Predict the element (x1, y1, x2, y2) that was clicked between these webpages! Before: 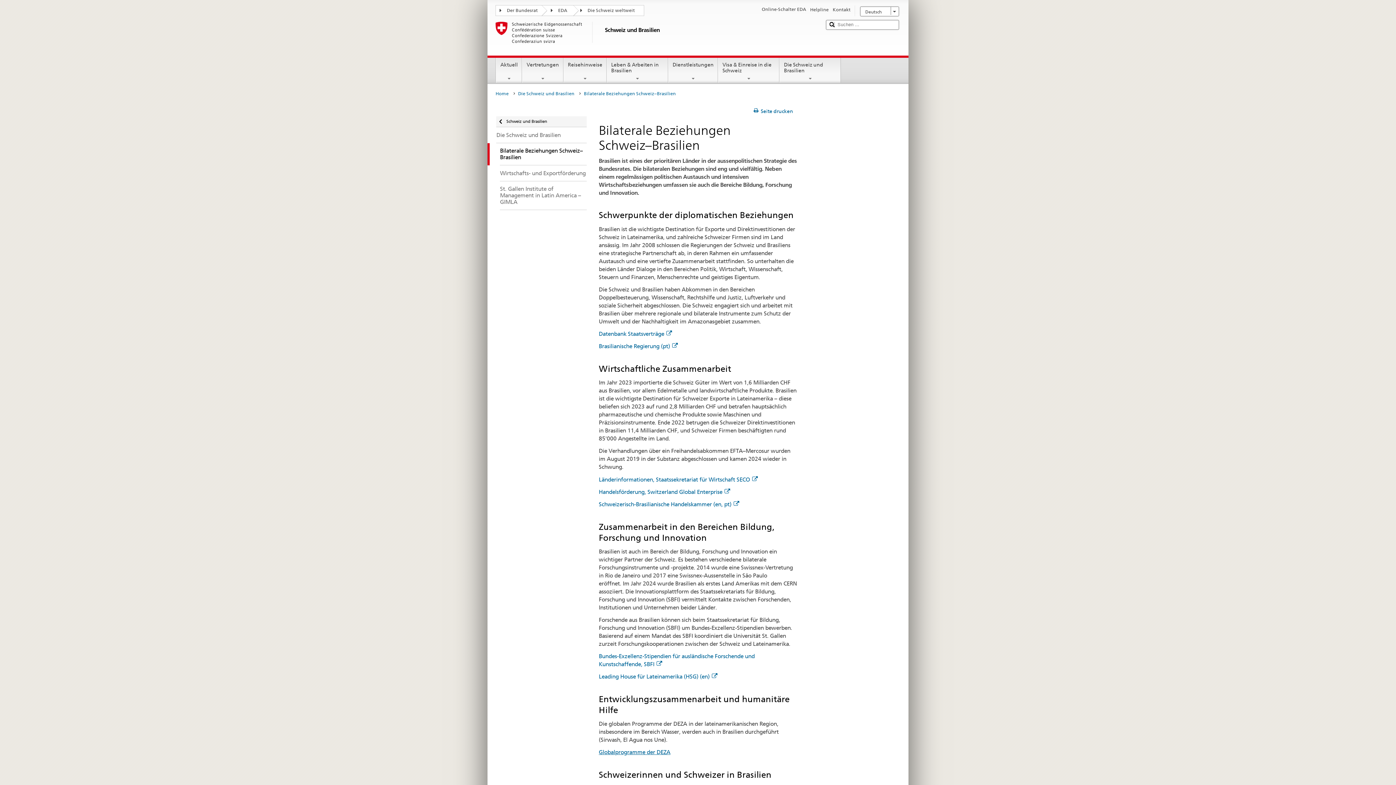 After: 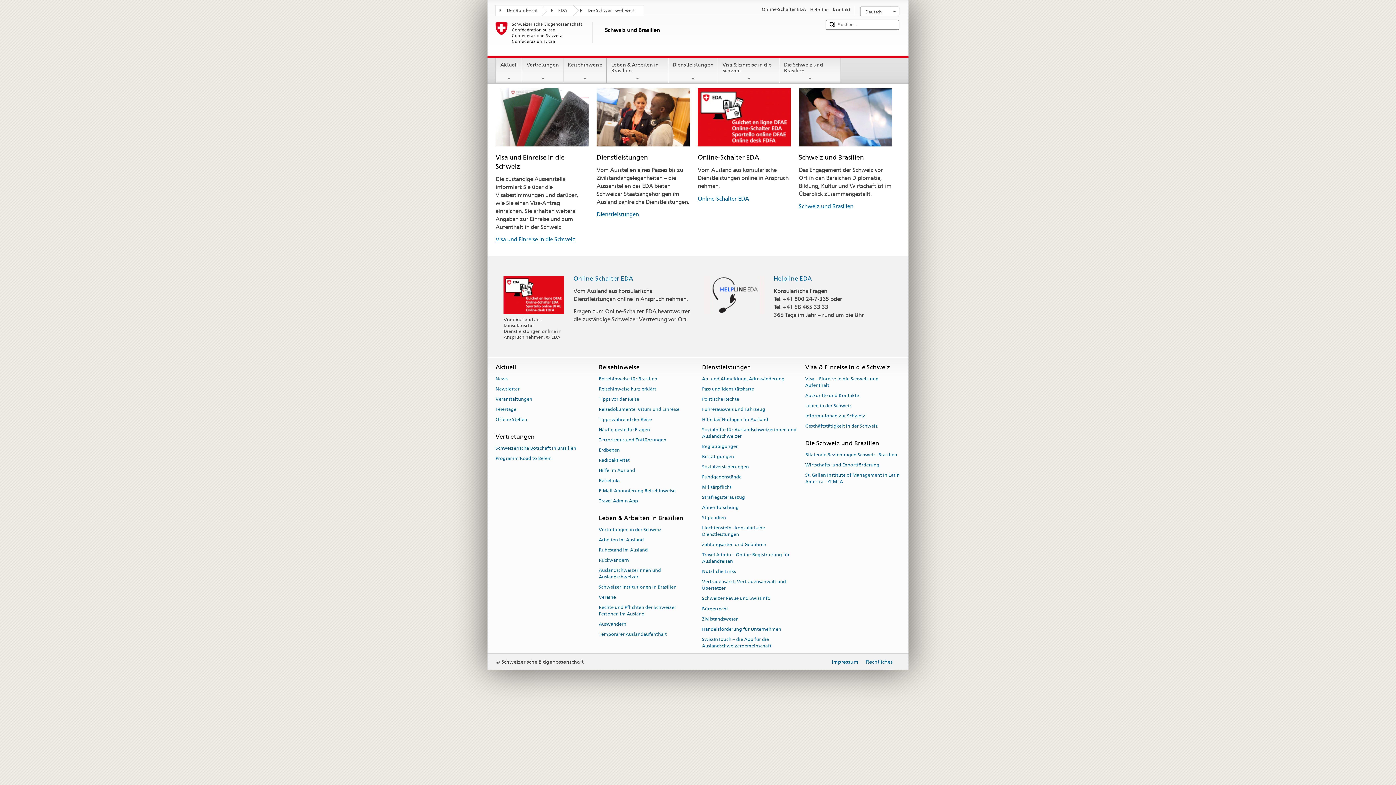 Action: label: Home bbox: (495, 89, 512, 98)